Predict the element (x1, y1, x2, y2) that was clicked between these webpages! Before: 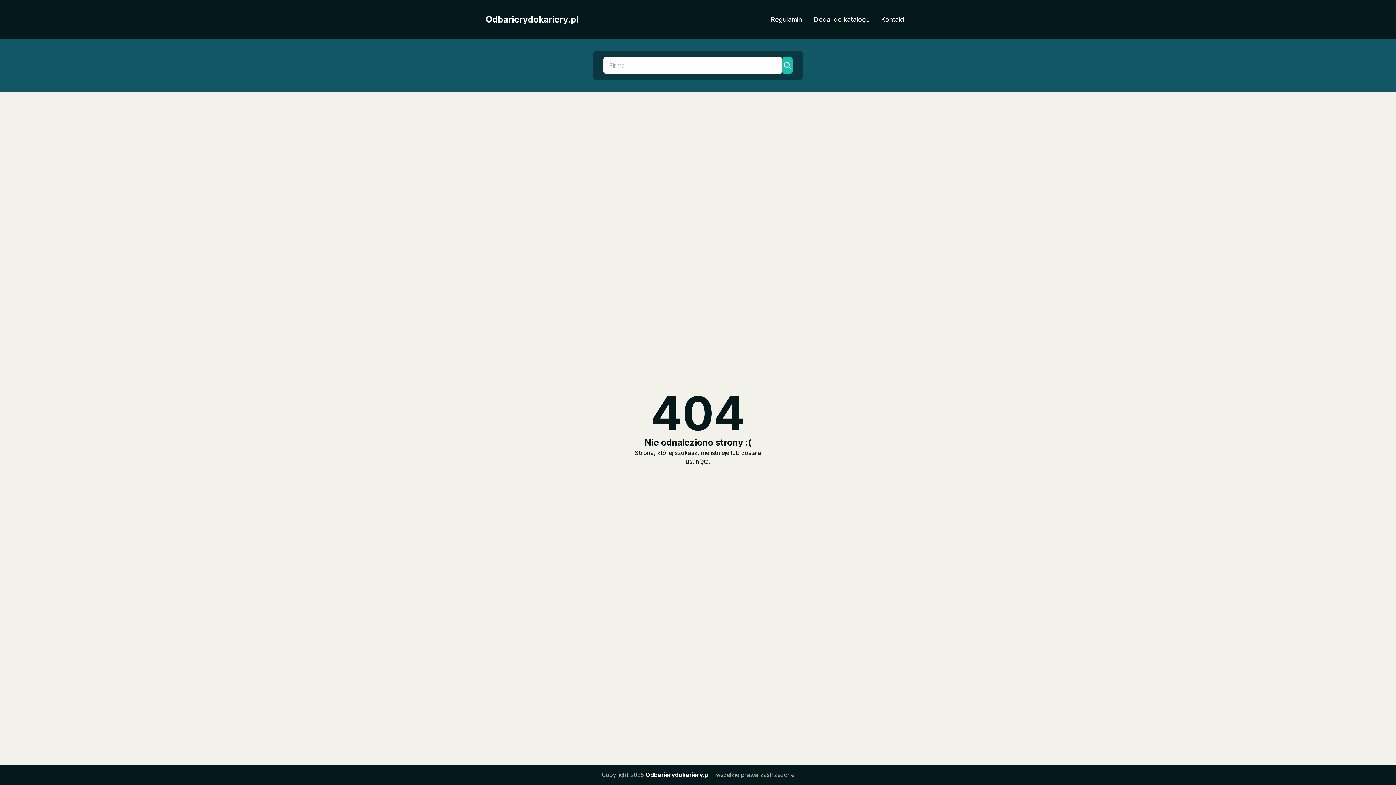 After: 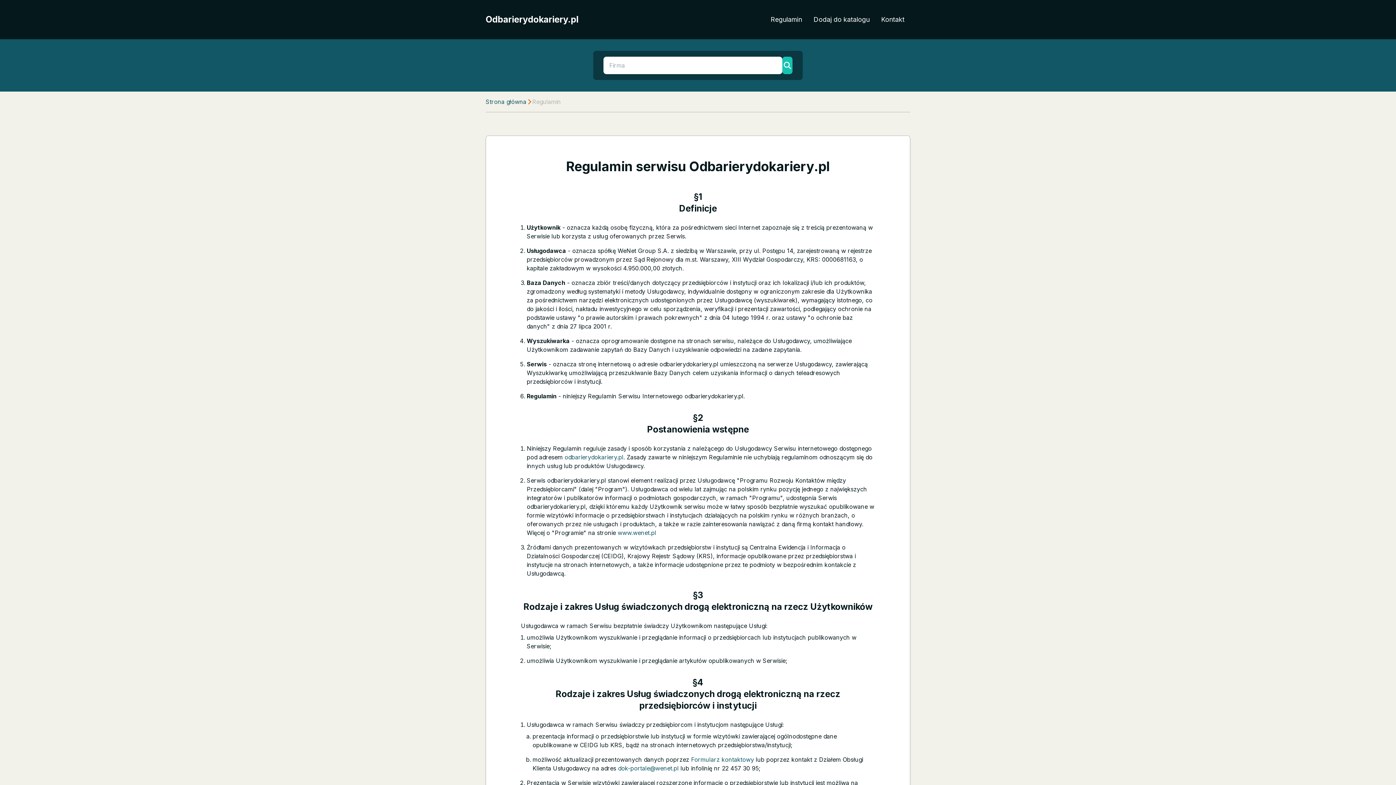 Action: bbox: (765, 11, 808, 27) label: Regulamin